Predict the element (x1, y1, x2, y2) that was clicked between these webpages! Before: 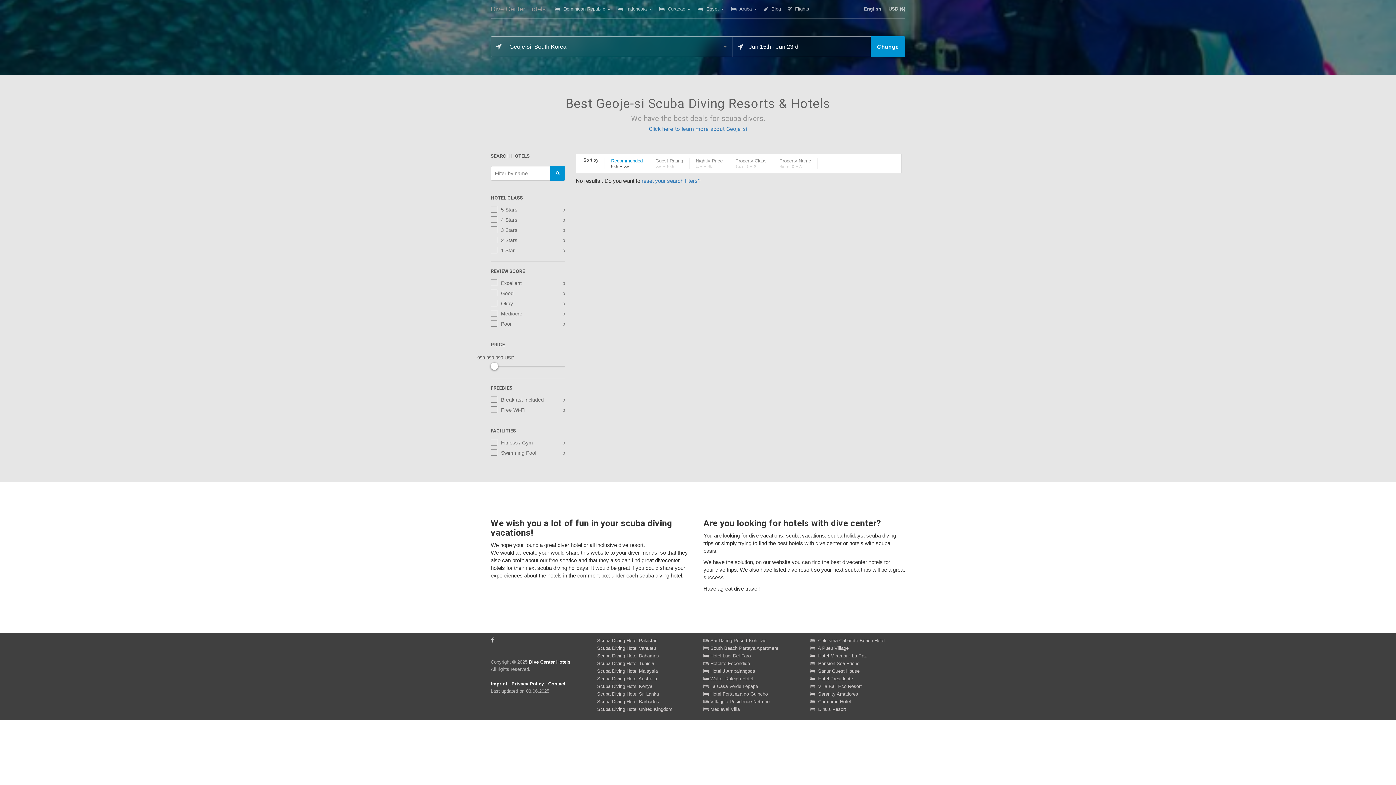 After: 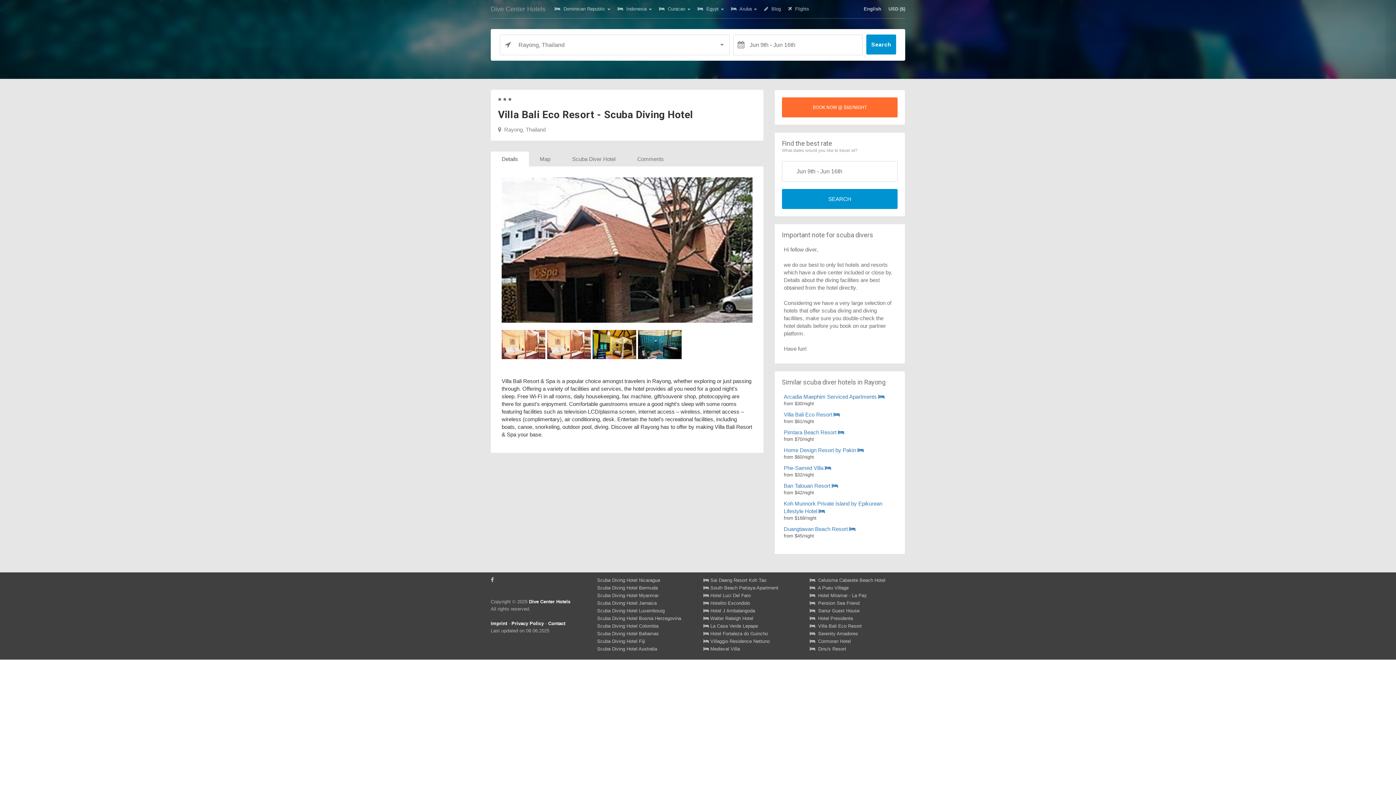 Action: bbox: (810, 684, 862, 689) label:   Villa Bali Eco Resort